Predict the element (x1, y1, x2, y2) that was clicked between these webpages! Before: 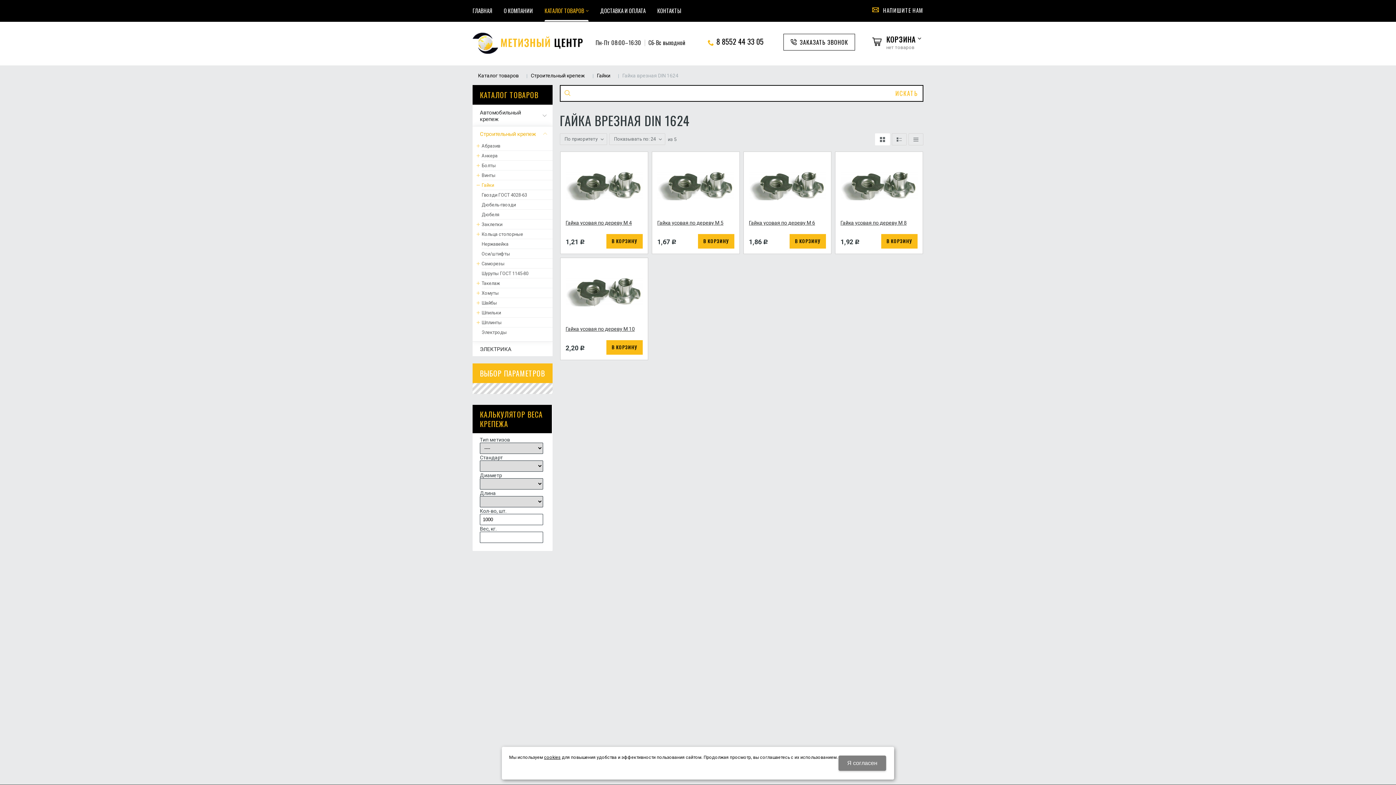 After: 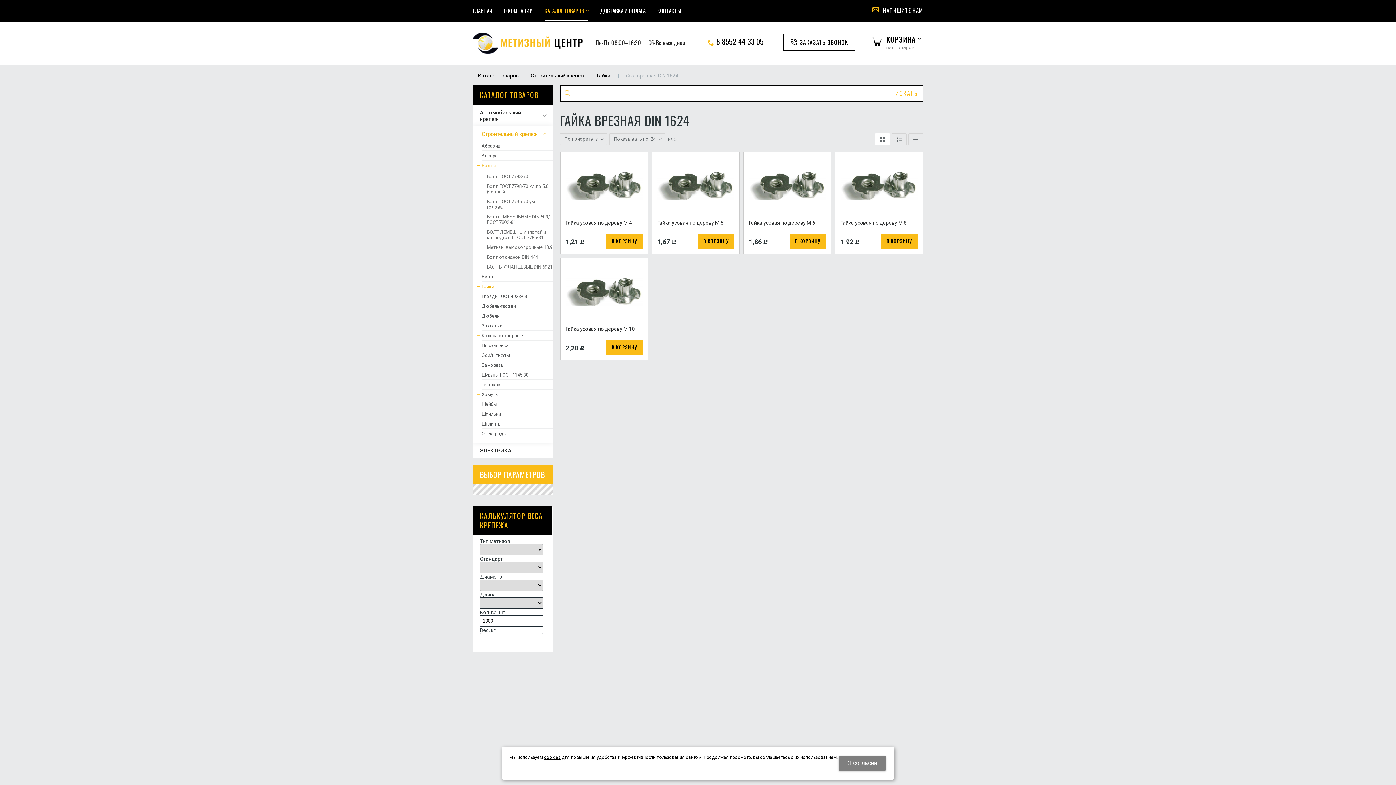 Action: label: Болты bbox: (481, 160, 552, 170)